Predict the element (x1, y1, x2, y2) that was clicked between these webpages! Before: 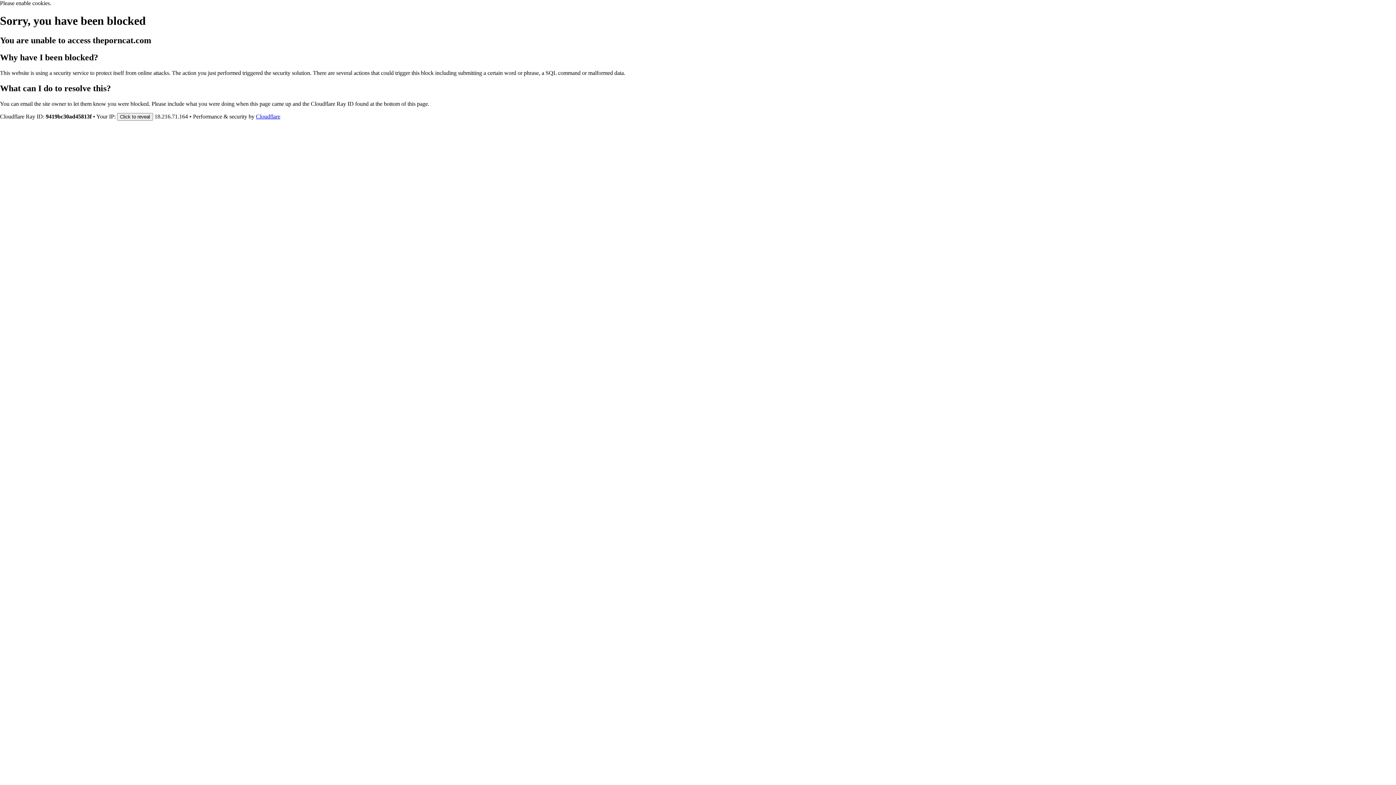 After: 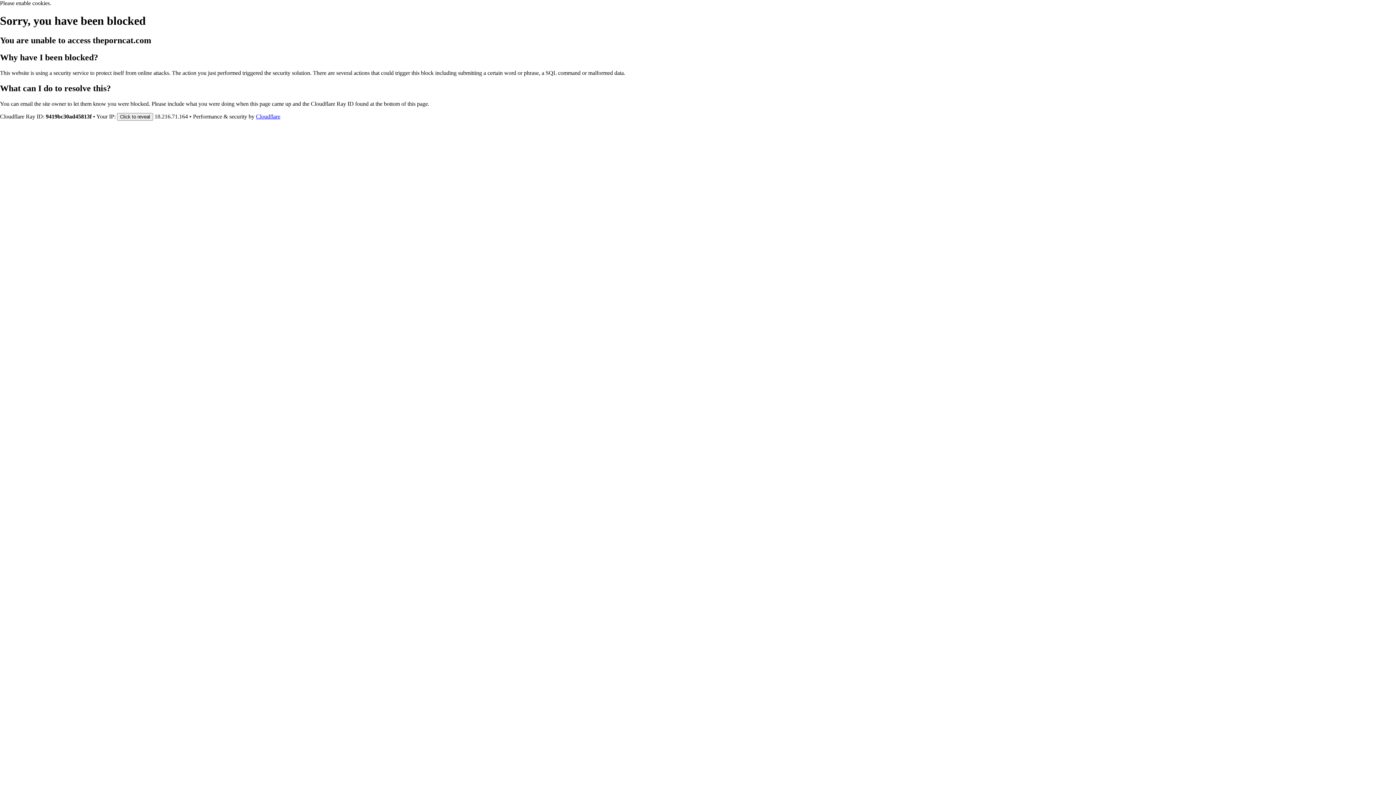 Action: label: Cloudflare bbox: (256, 113, 280, 119)